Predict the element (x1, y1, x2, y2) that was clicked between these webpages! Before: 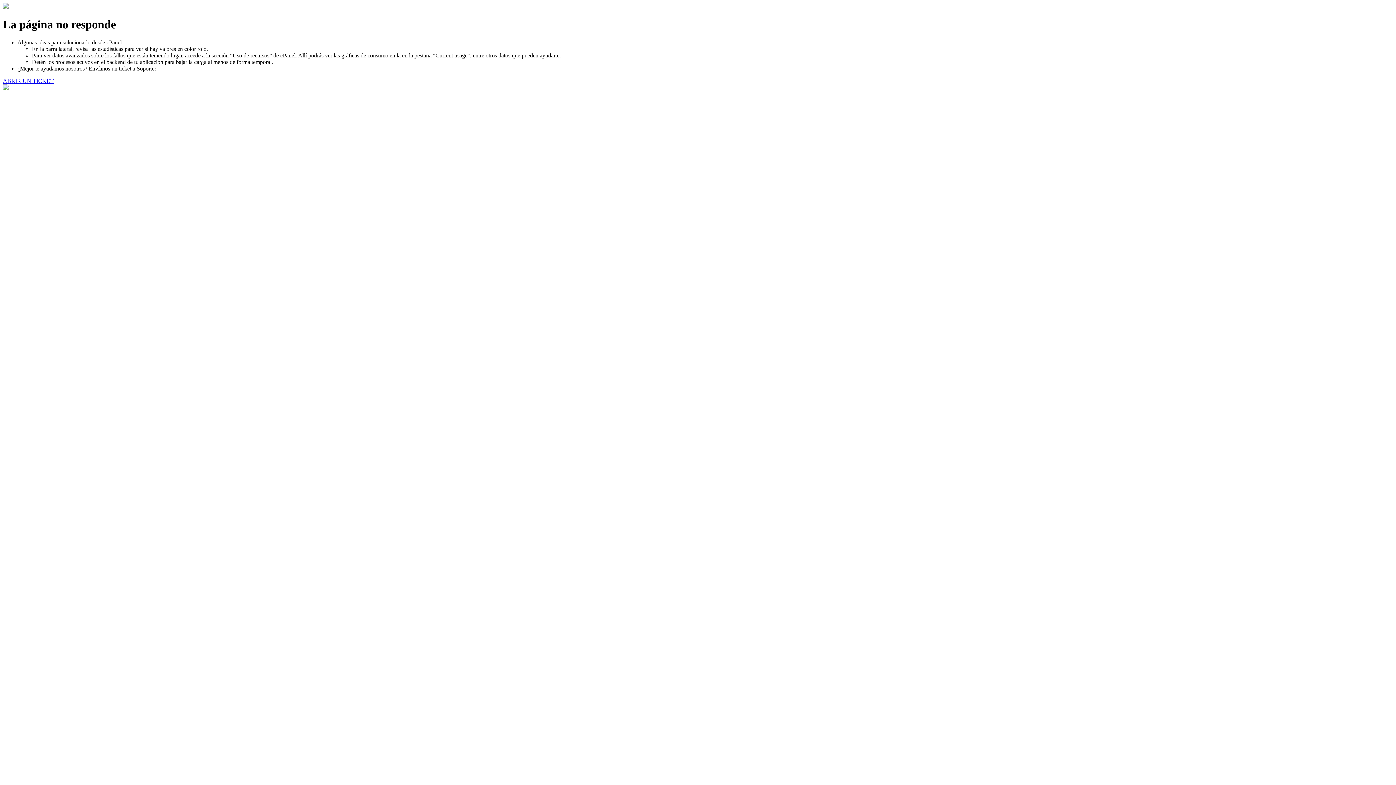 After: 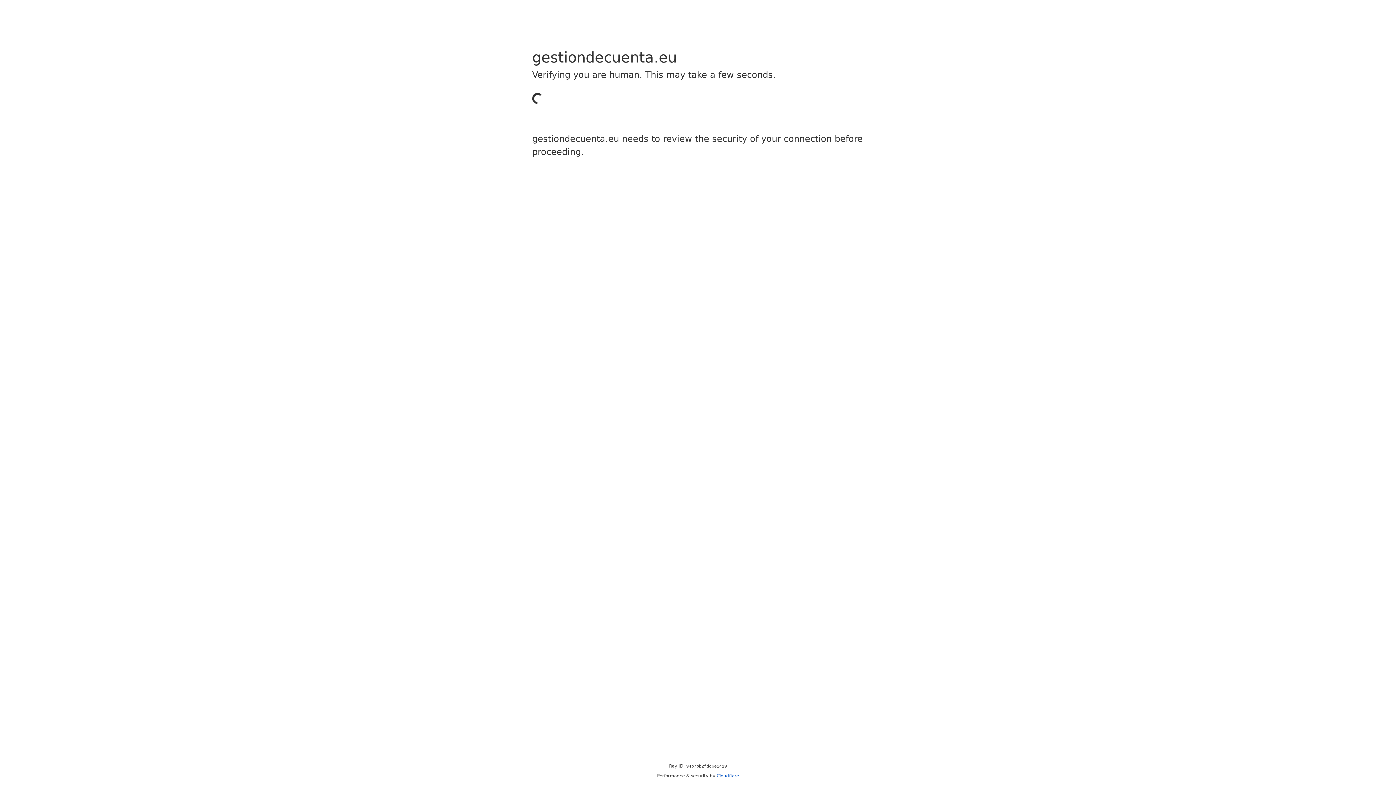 Action: label: ABRIR UN TICKET bbox: (2, 77, 53, 83)